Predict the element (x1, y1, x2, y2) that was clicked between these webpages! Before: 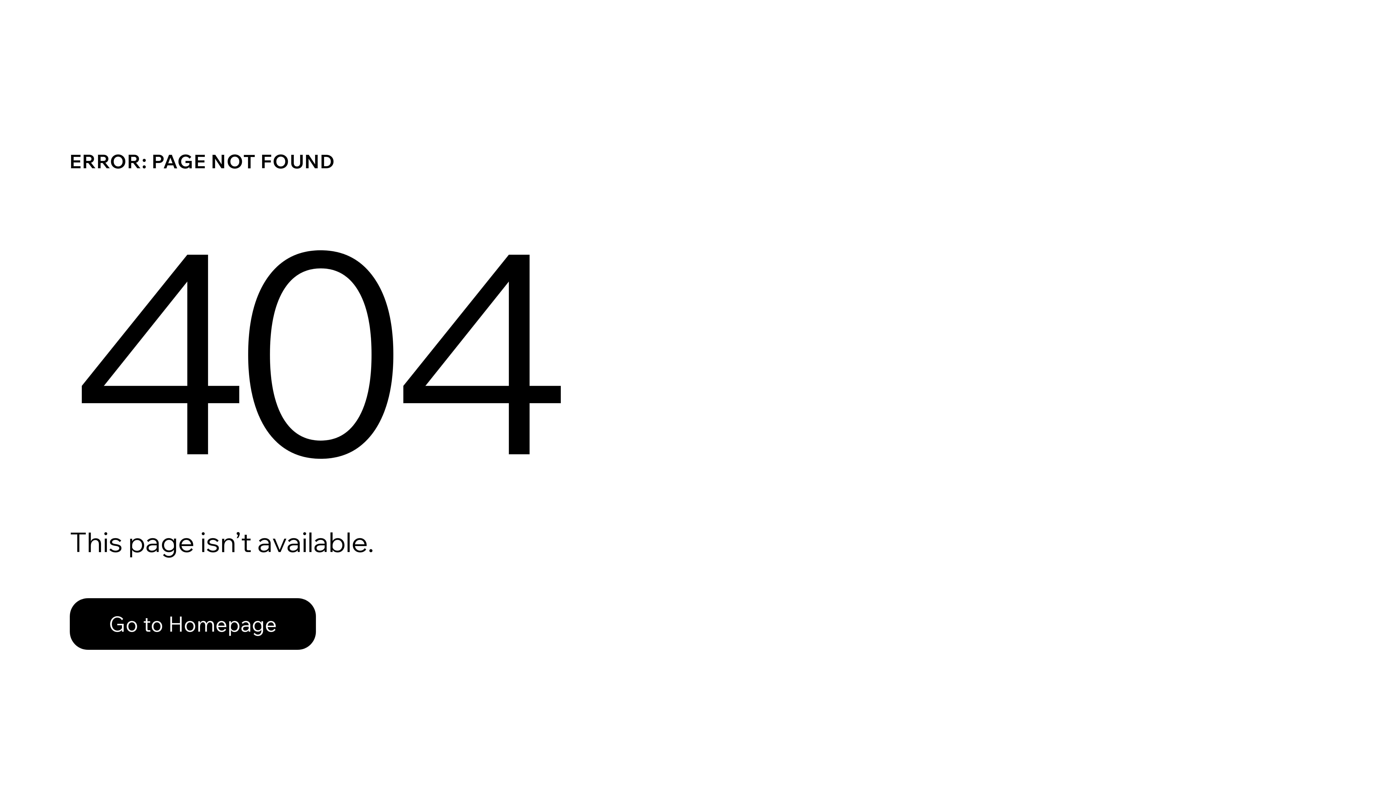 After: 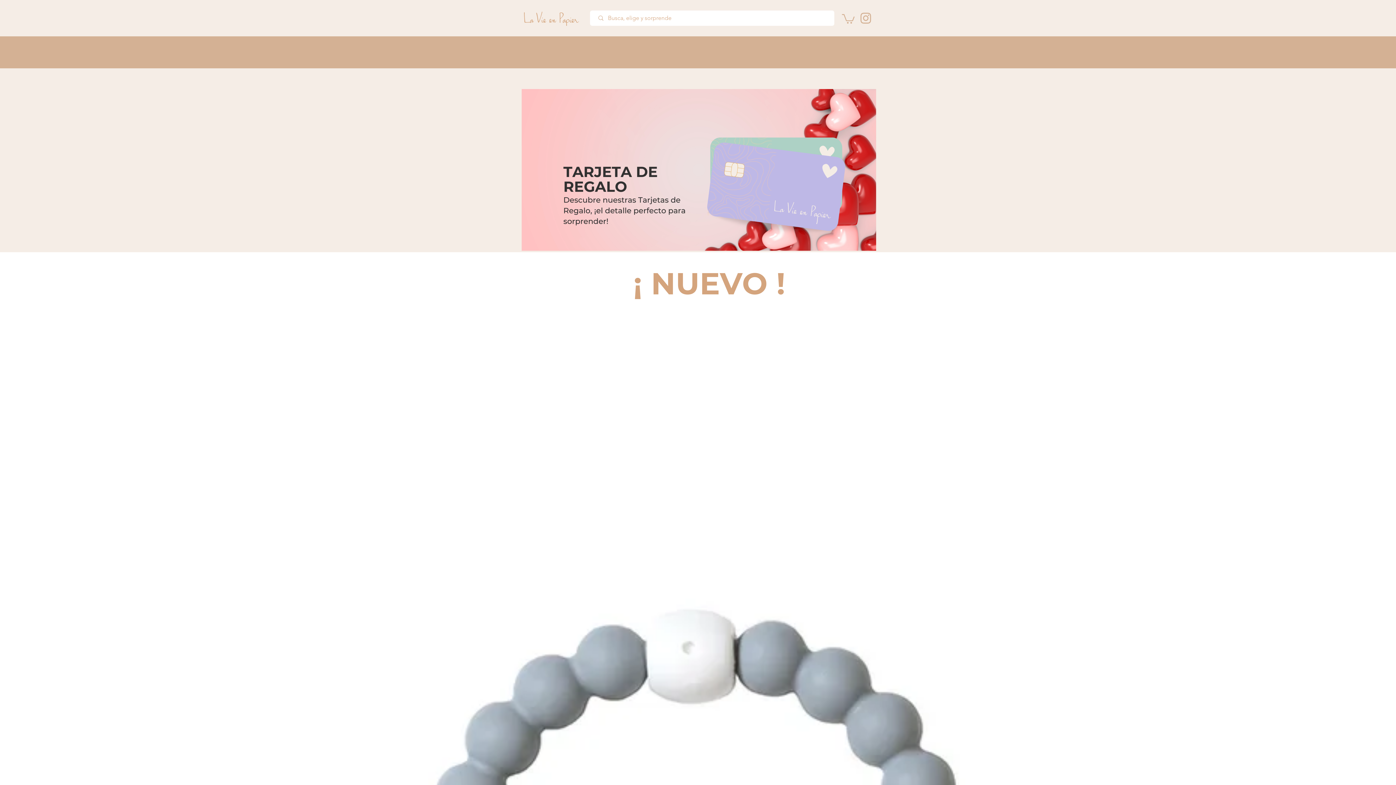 Action: label: Go to Homepage bbox: (69, 598, 316, 650)